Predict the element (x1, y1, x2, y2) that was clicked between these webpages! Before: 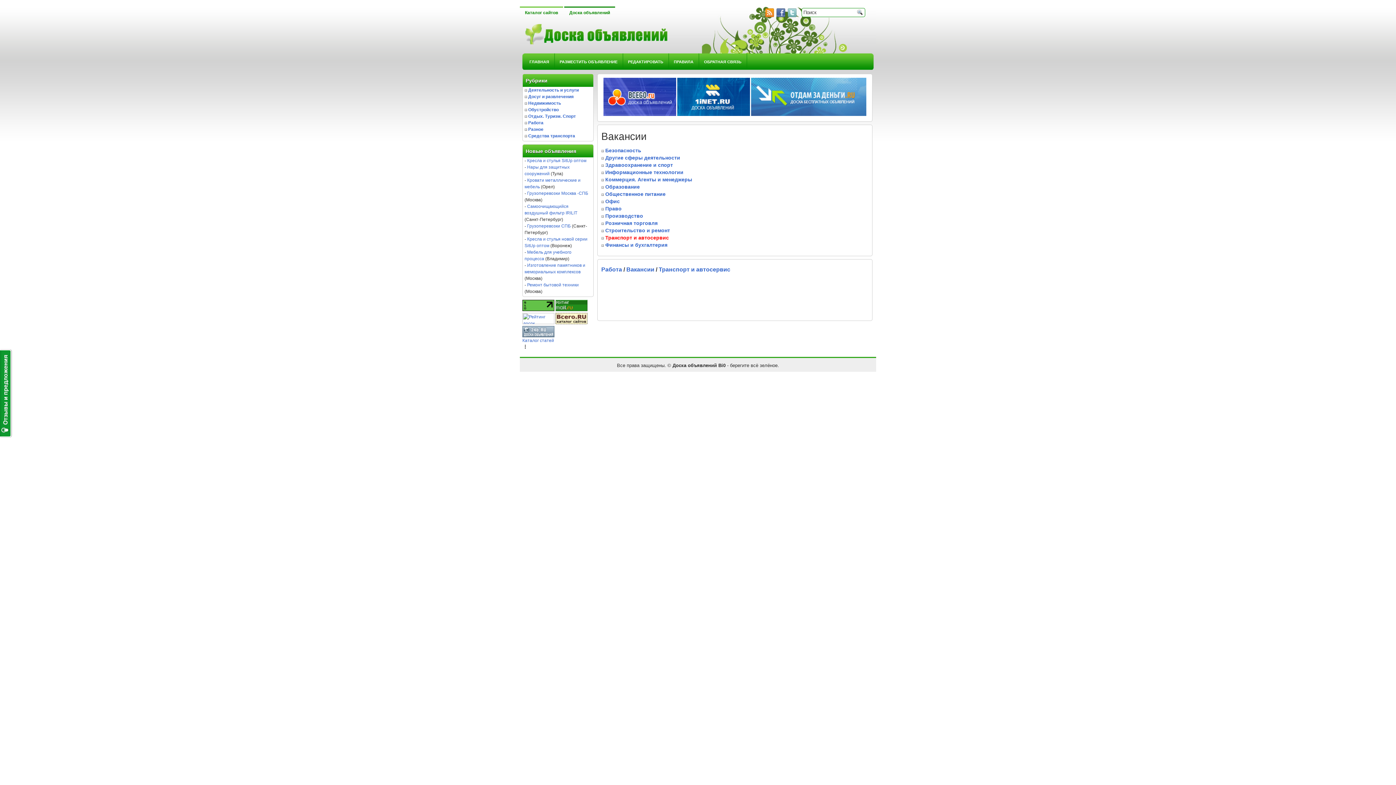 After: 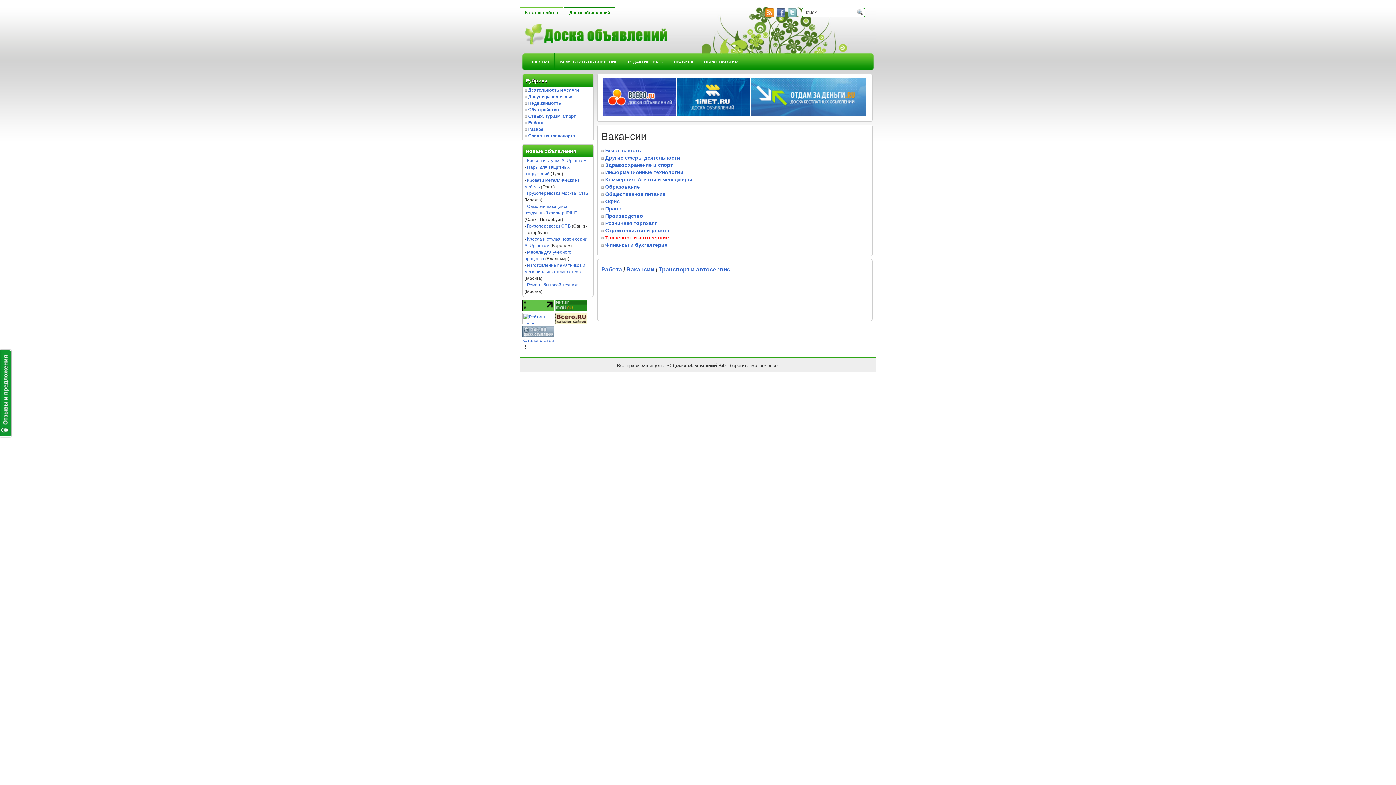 Action: bbox: (751, 112, 866, 117)